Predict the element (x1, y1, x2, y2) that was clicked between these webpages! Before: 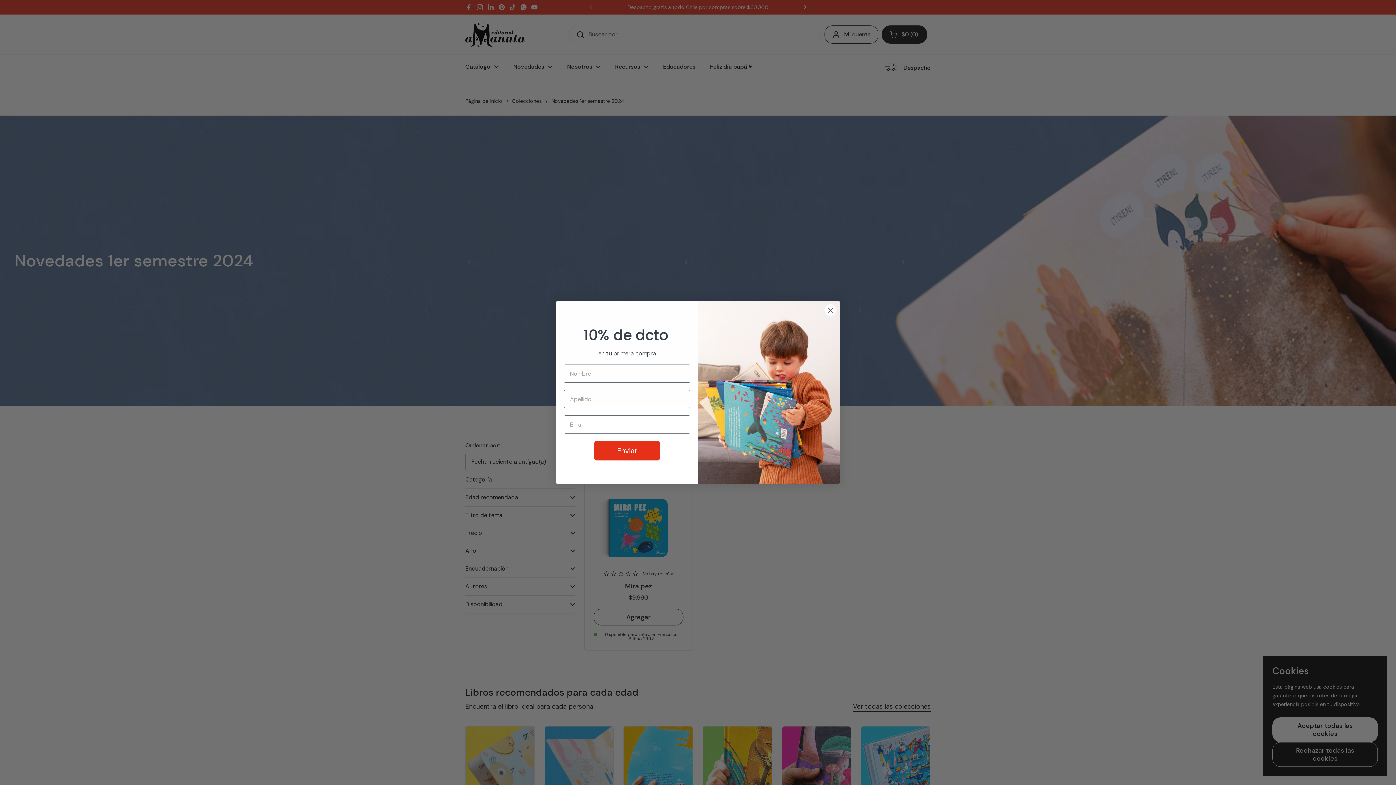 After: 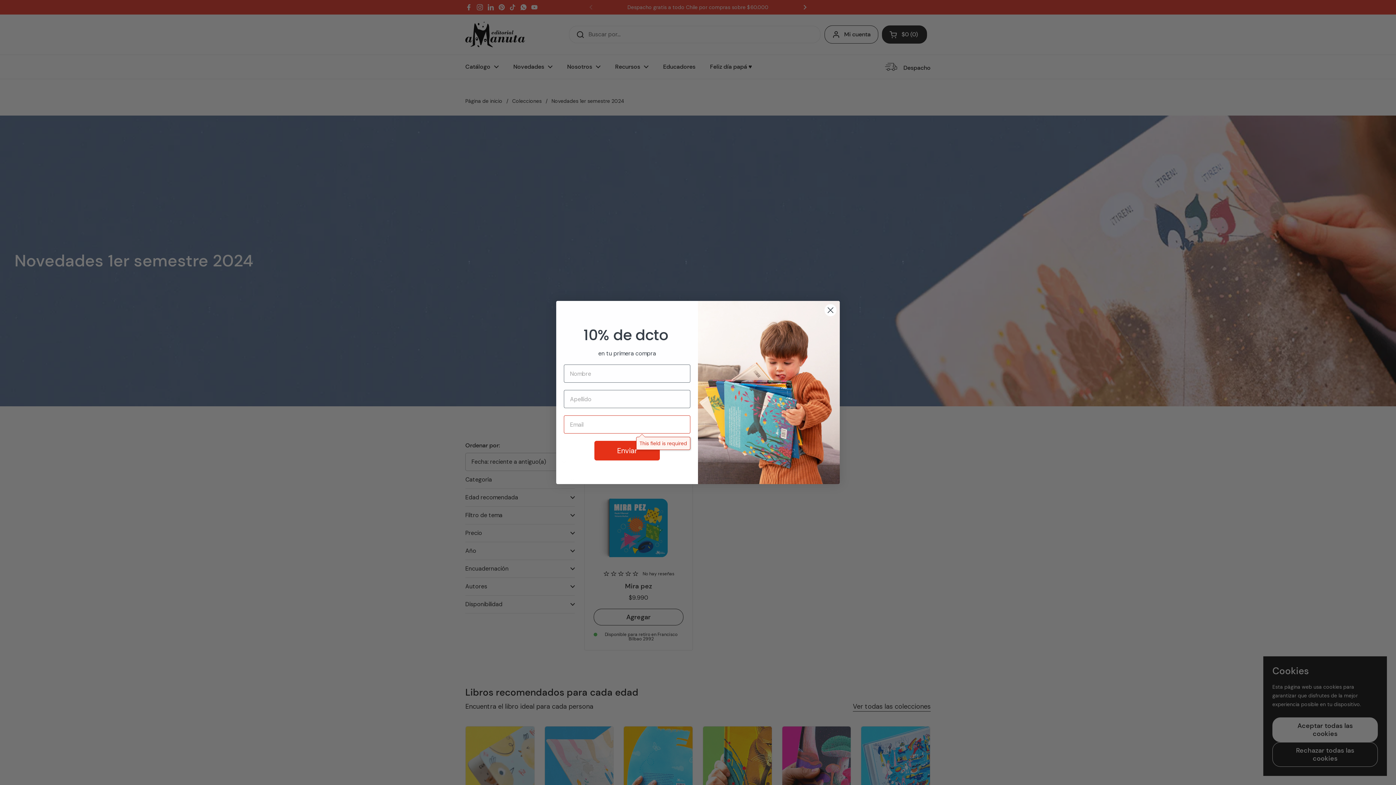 Action: bbox: (594, 441, 660, 460) label: Enviar